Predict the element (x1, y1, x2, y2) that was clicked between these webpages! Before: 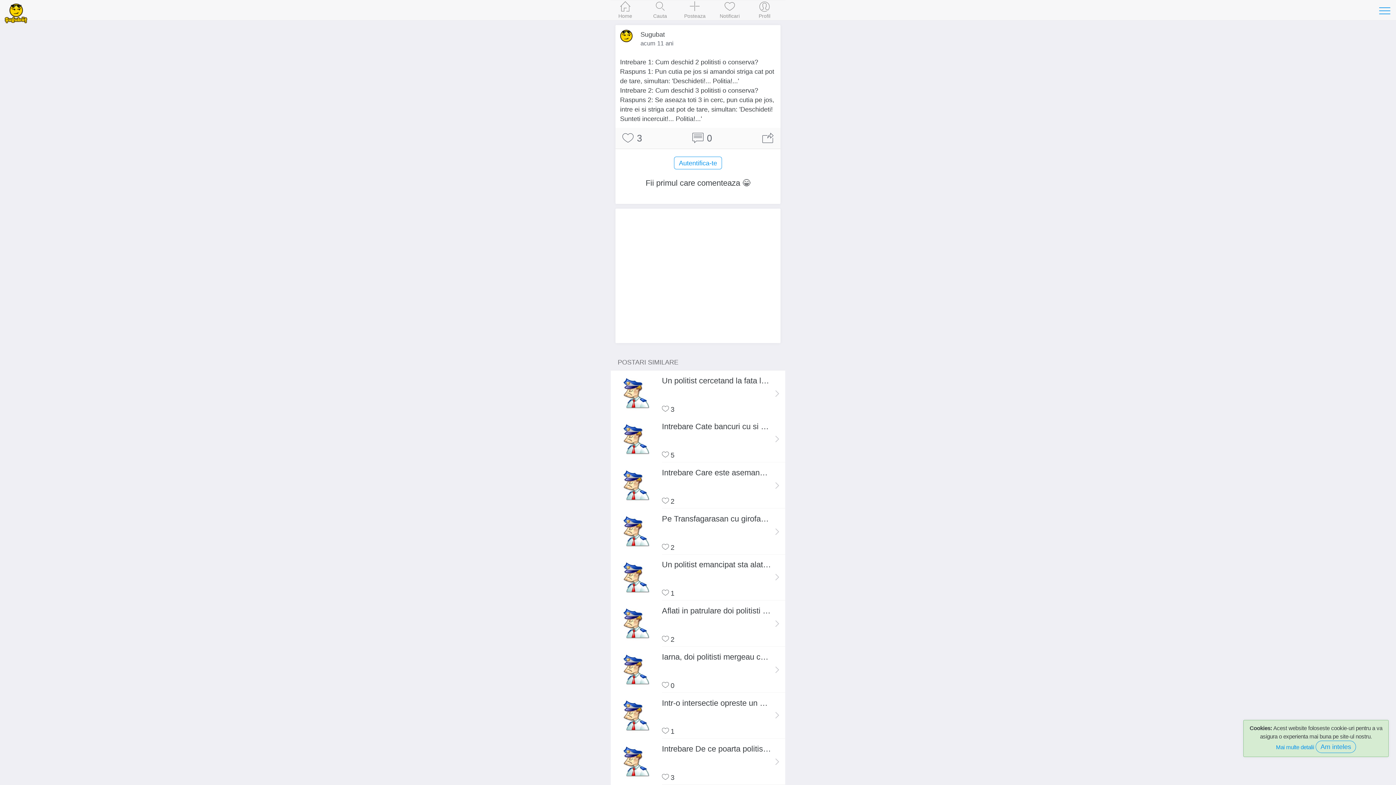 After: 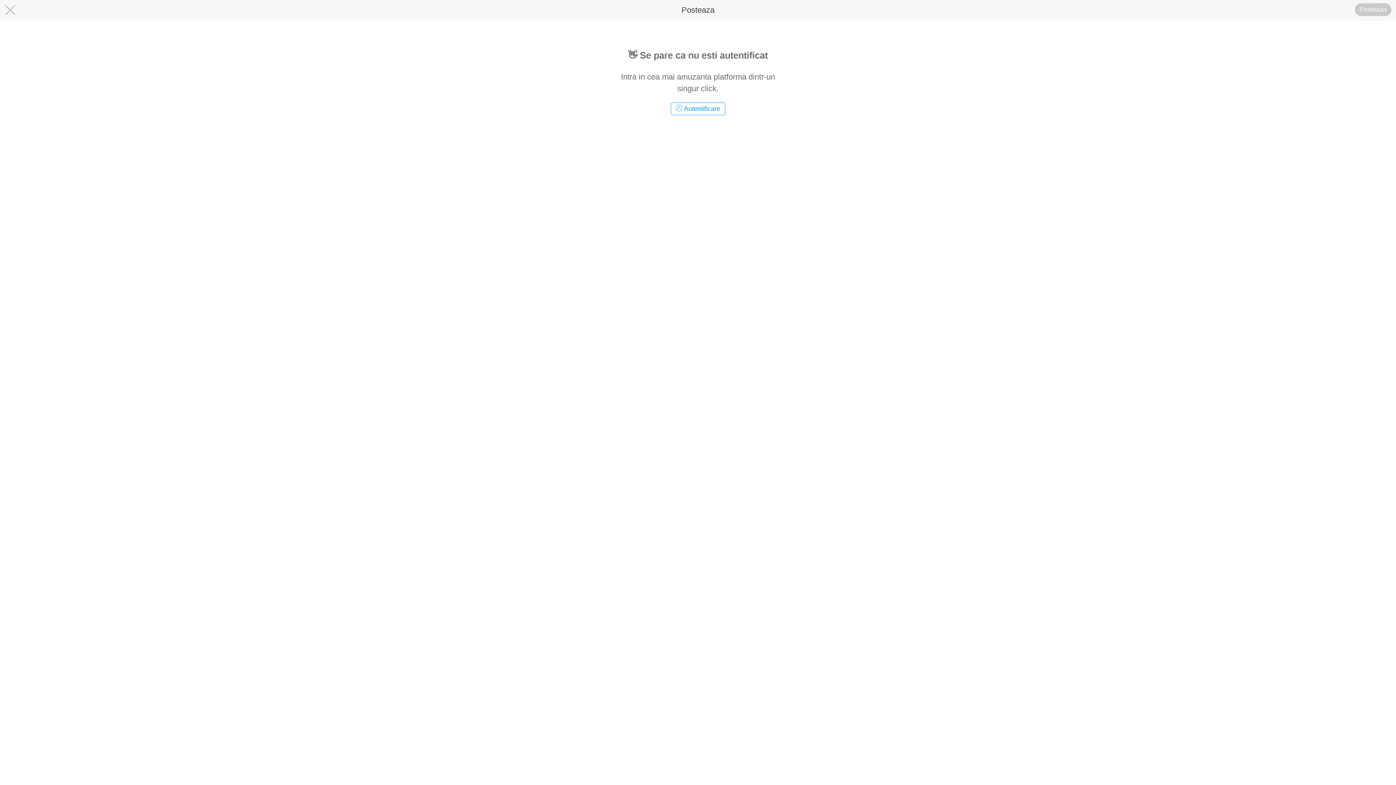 Action: bbox: (680, 0, 709, 19) label: Posteaza